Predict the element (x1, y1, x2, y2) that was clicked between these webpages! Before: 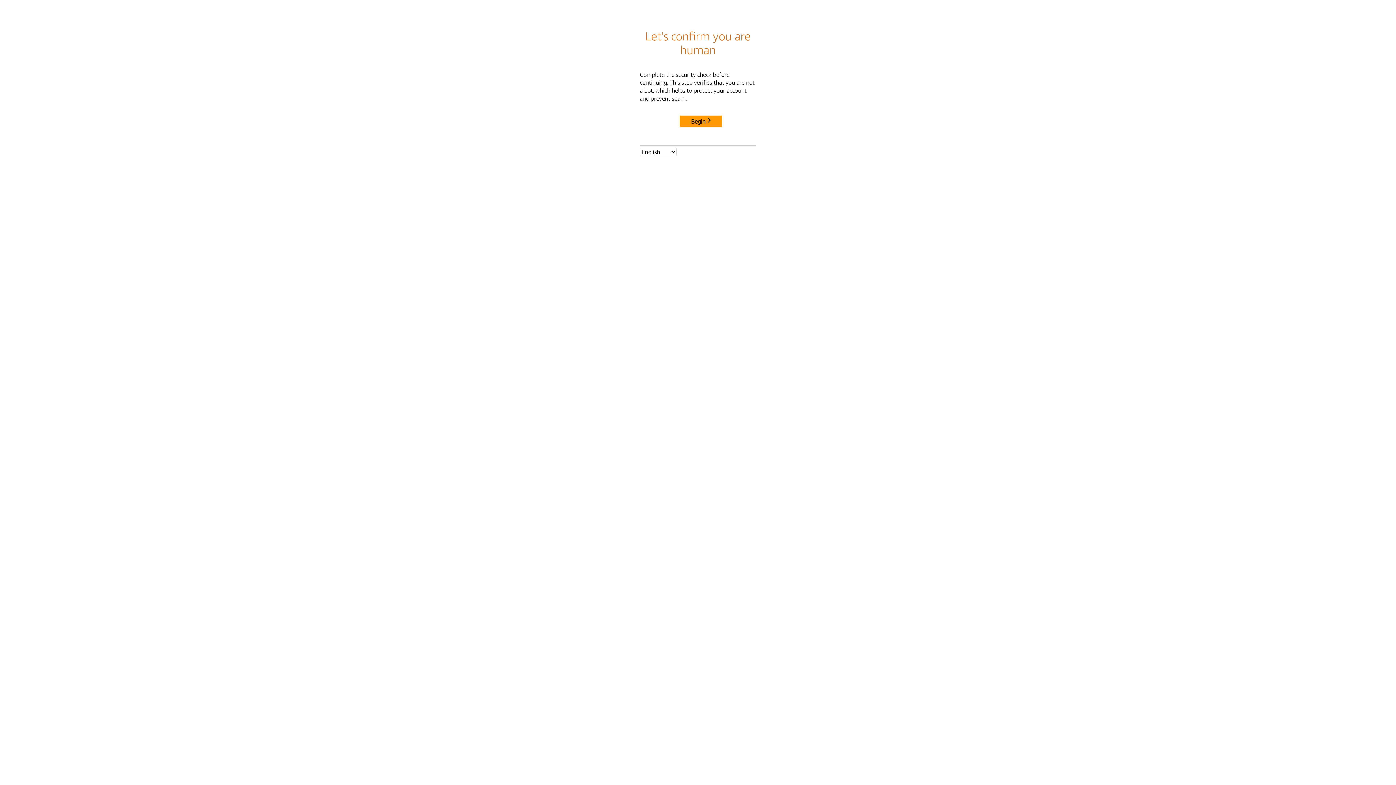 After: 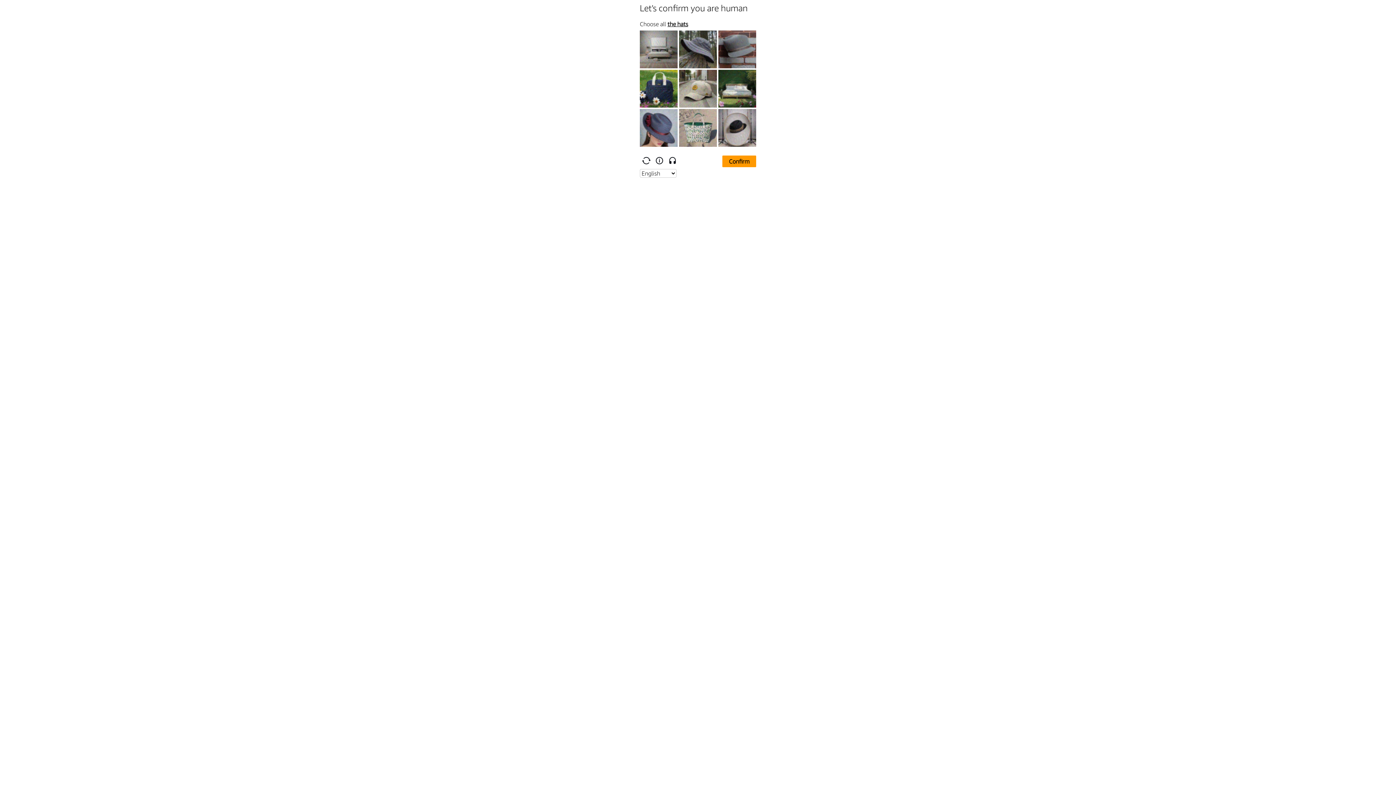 Action: label: Begin bbox: (680, 115, 722, 127)